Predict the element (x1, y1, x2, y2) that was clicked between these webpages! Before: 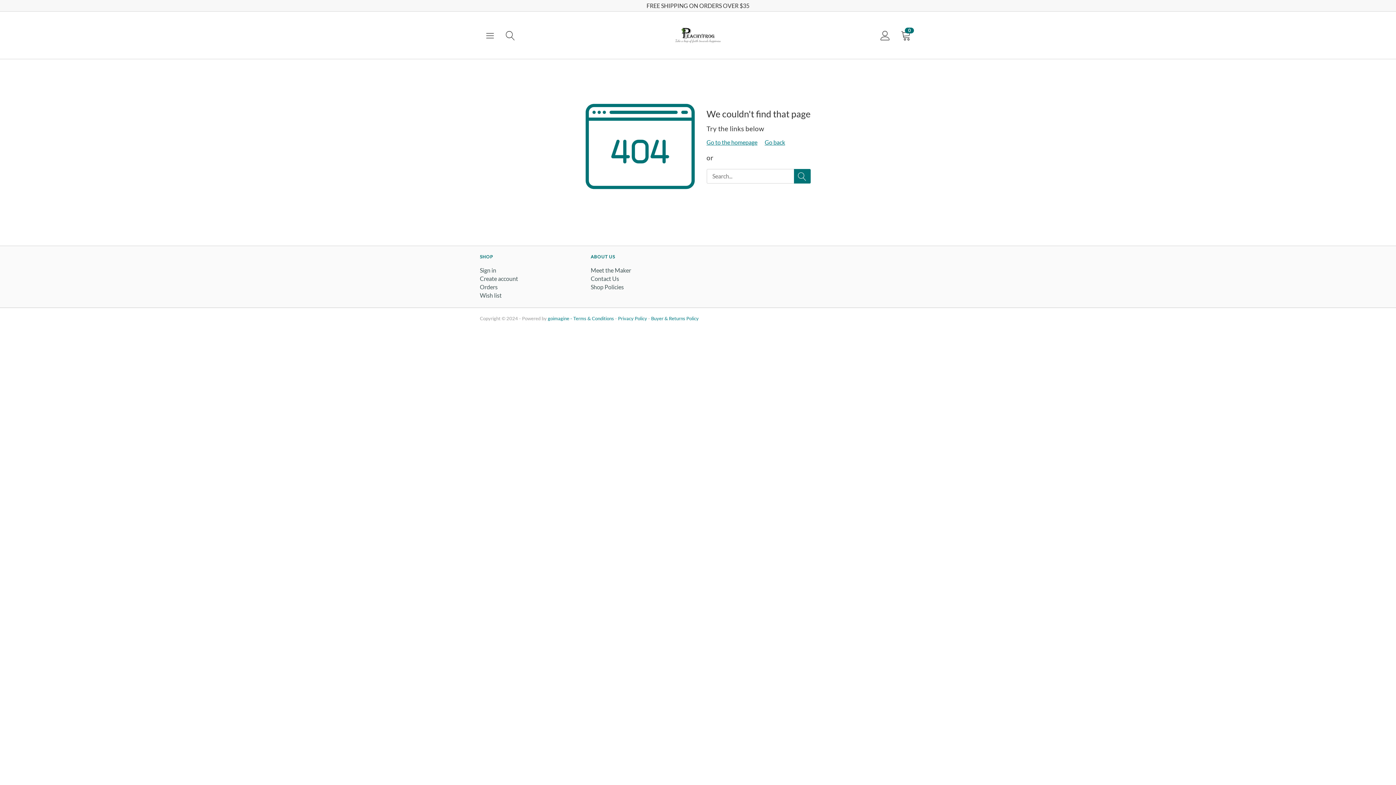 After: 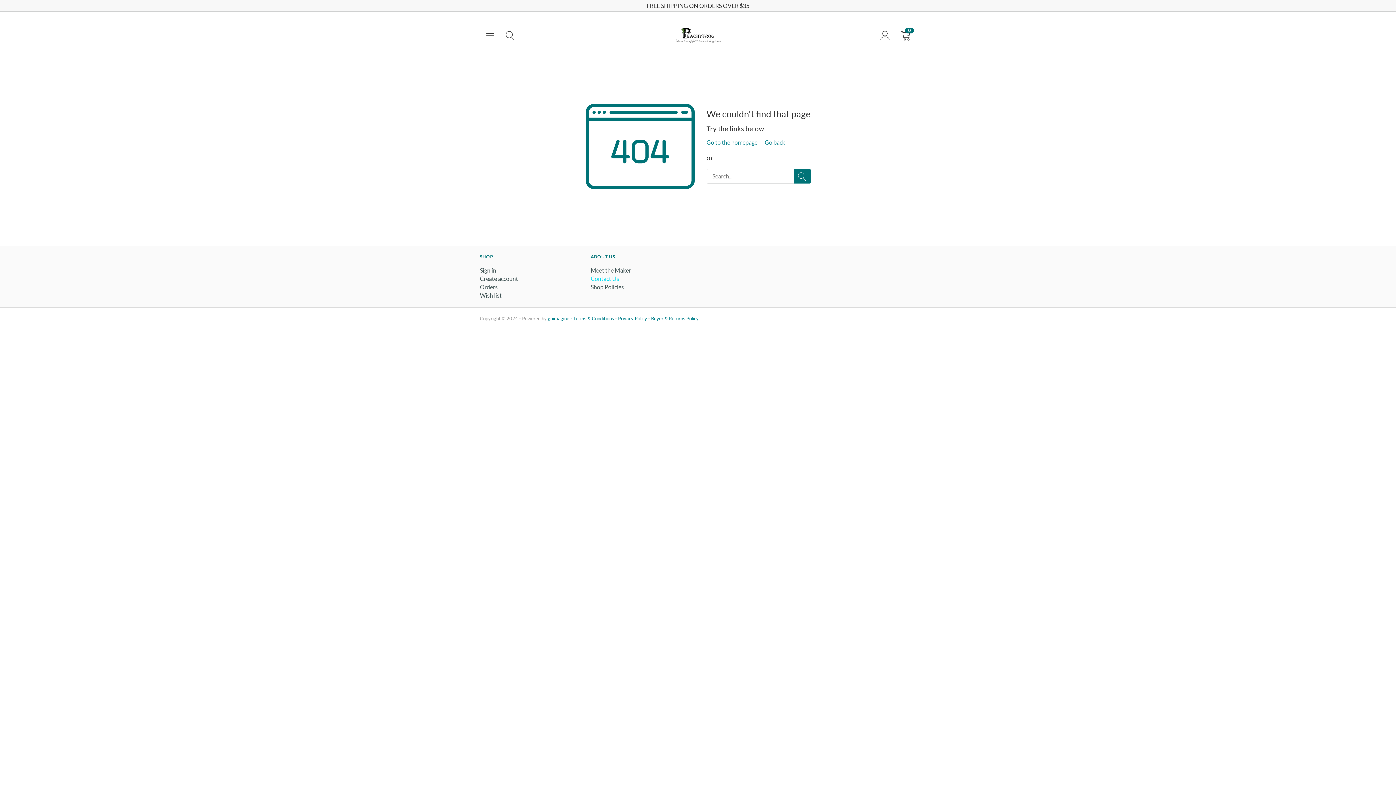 Action: label: Contact Us bbox: (590, 275, 619, 282)